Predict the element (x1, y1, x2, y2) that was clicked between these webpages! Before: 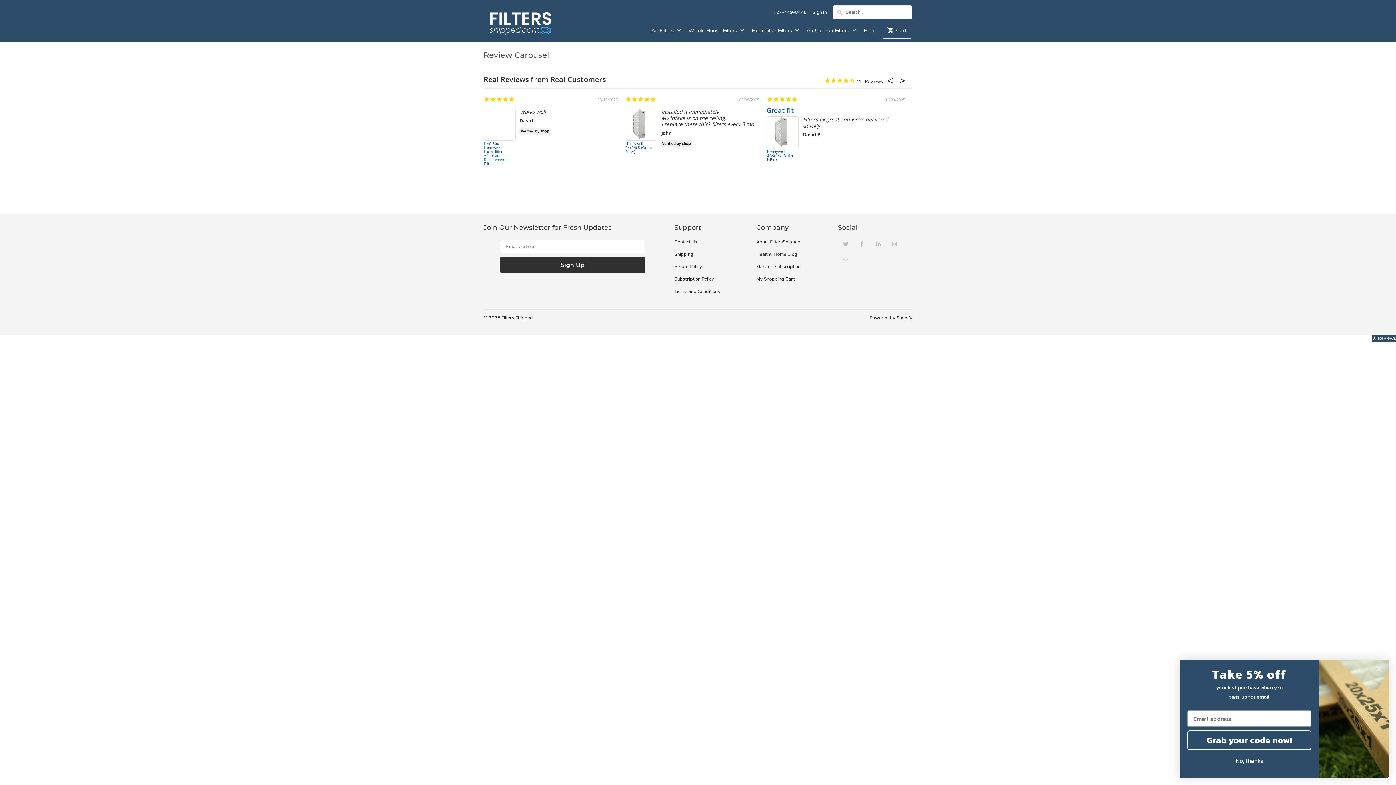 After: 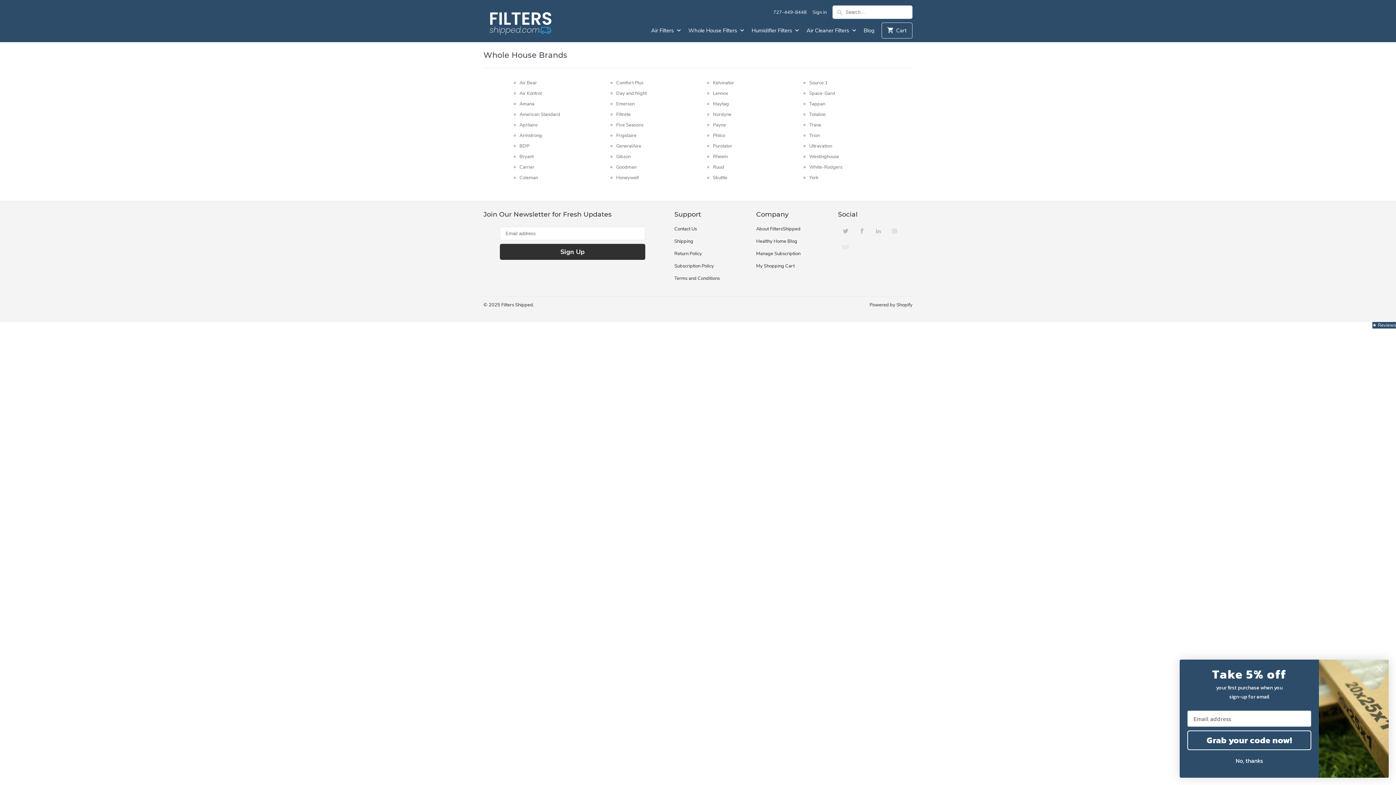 Action: label: Whole House Filters  bbox: (688, 26, 744, 38)